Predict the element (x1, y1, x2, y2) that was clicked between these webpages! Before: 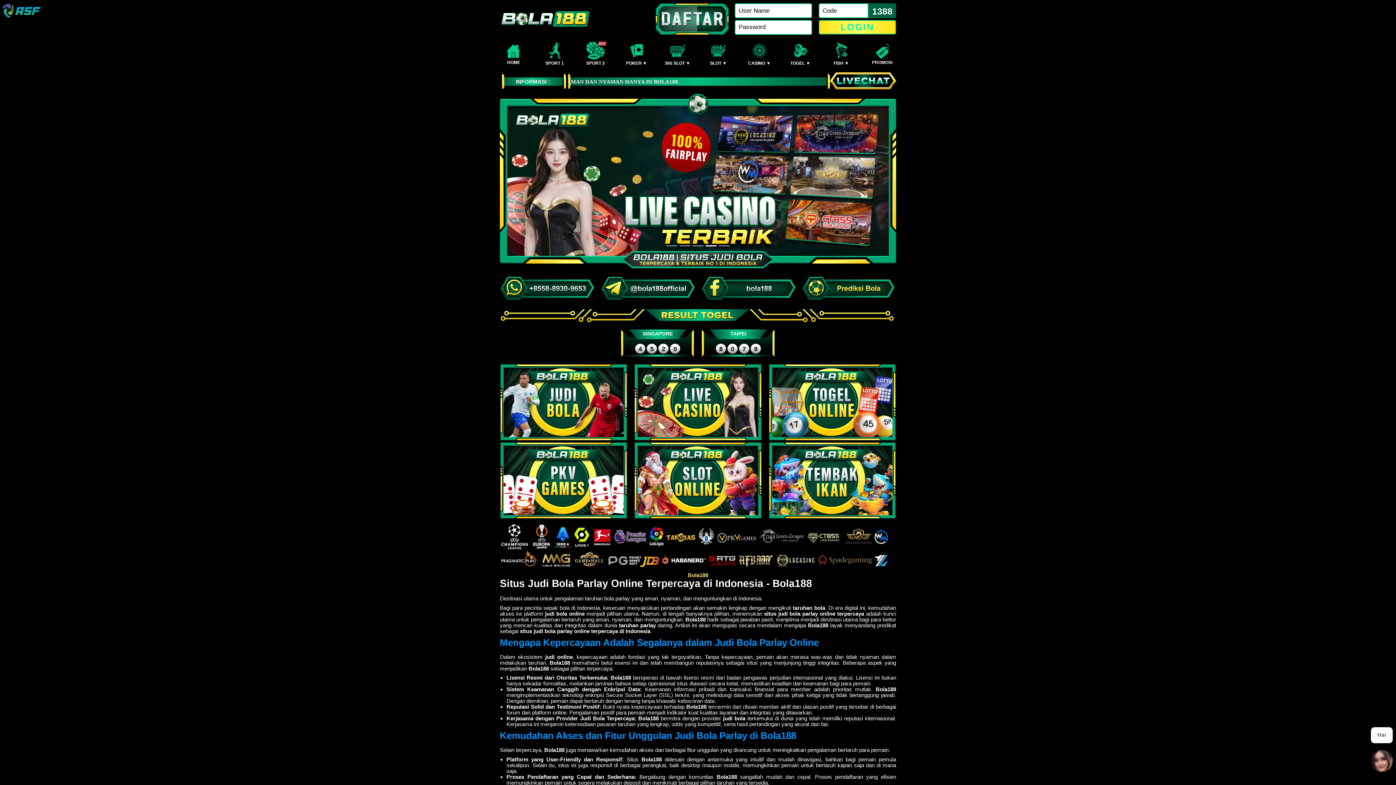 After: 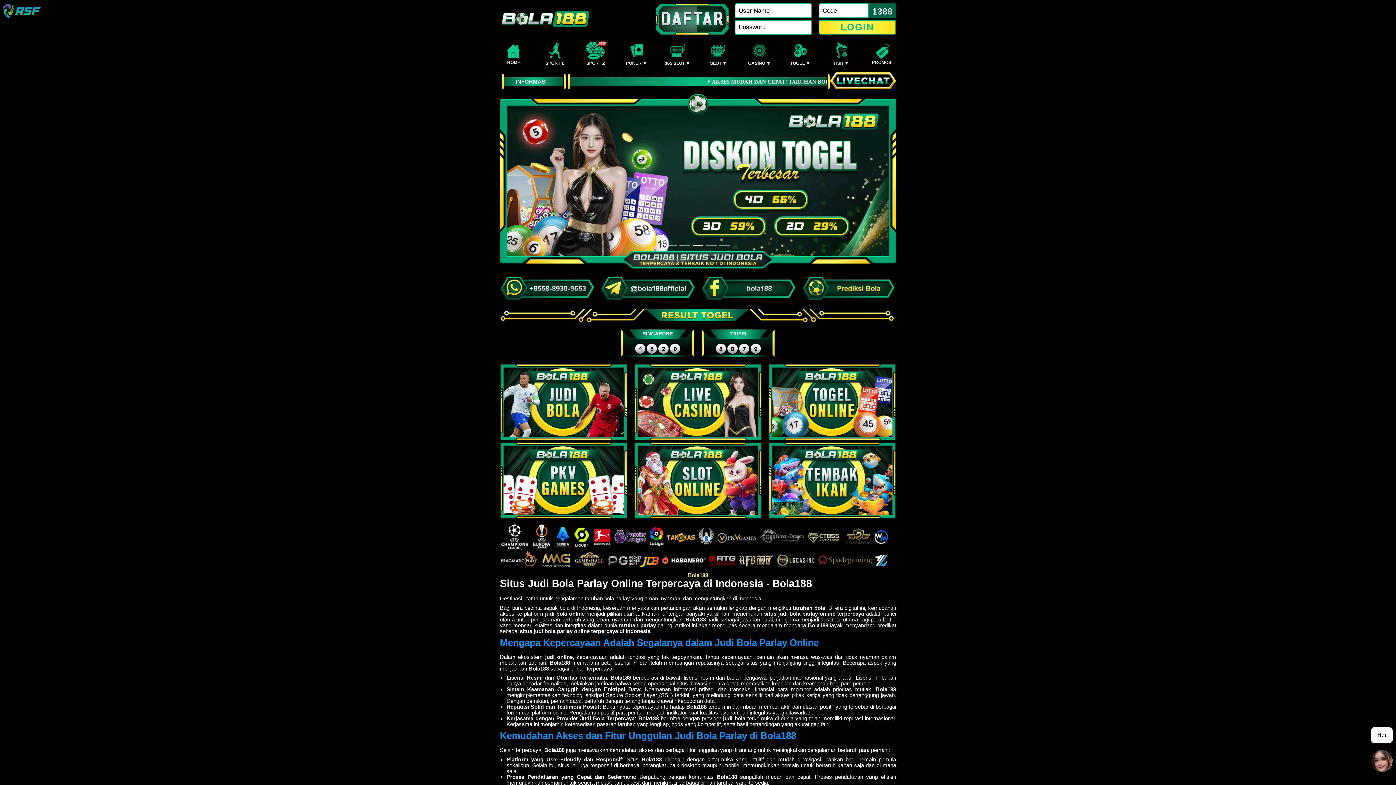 Action: bbox: (0, 0, 50, 30)